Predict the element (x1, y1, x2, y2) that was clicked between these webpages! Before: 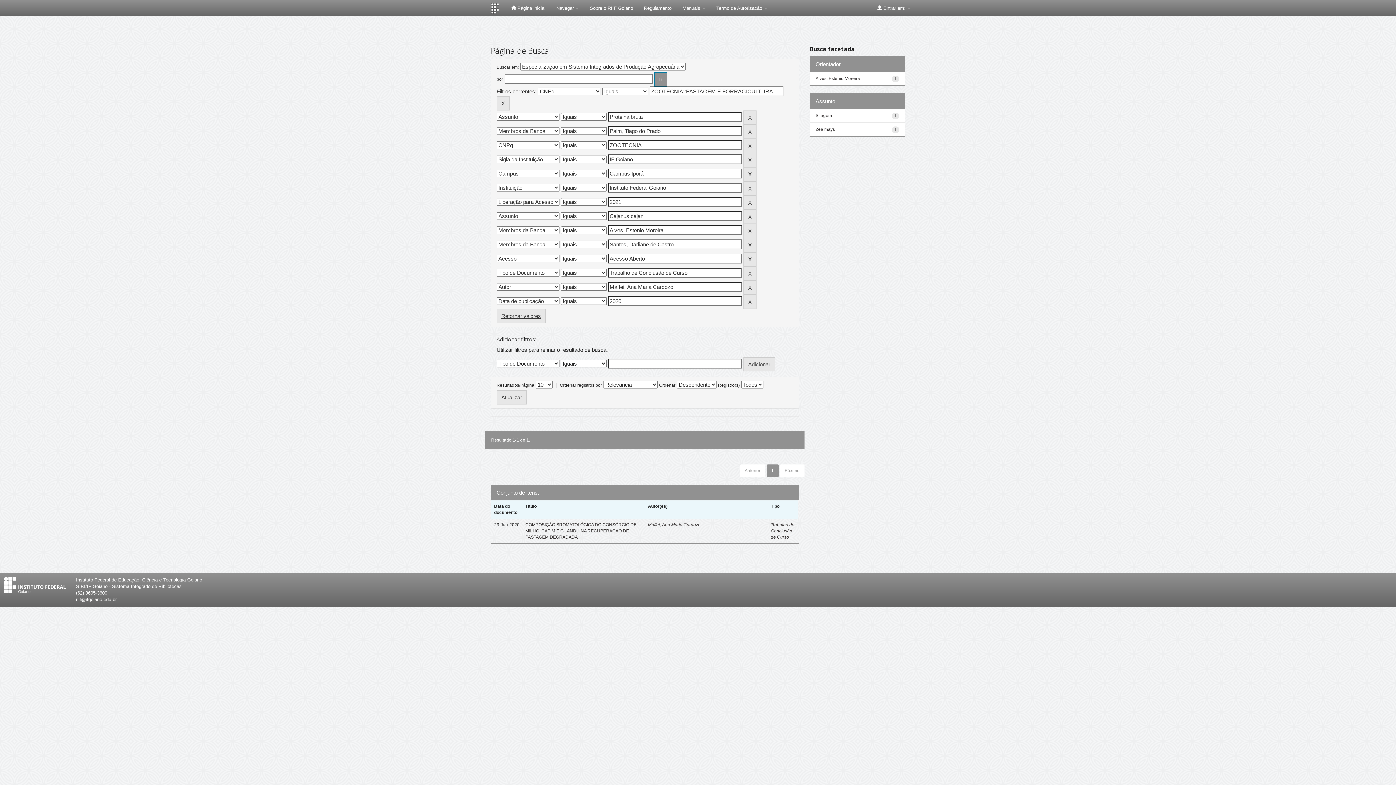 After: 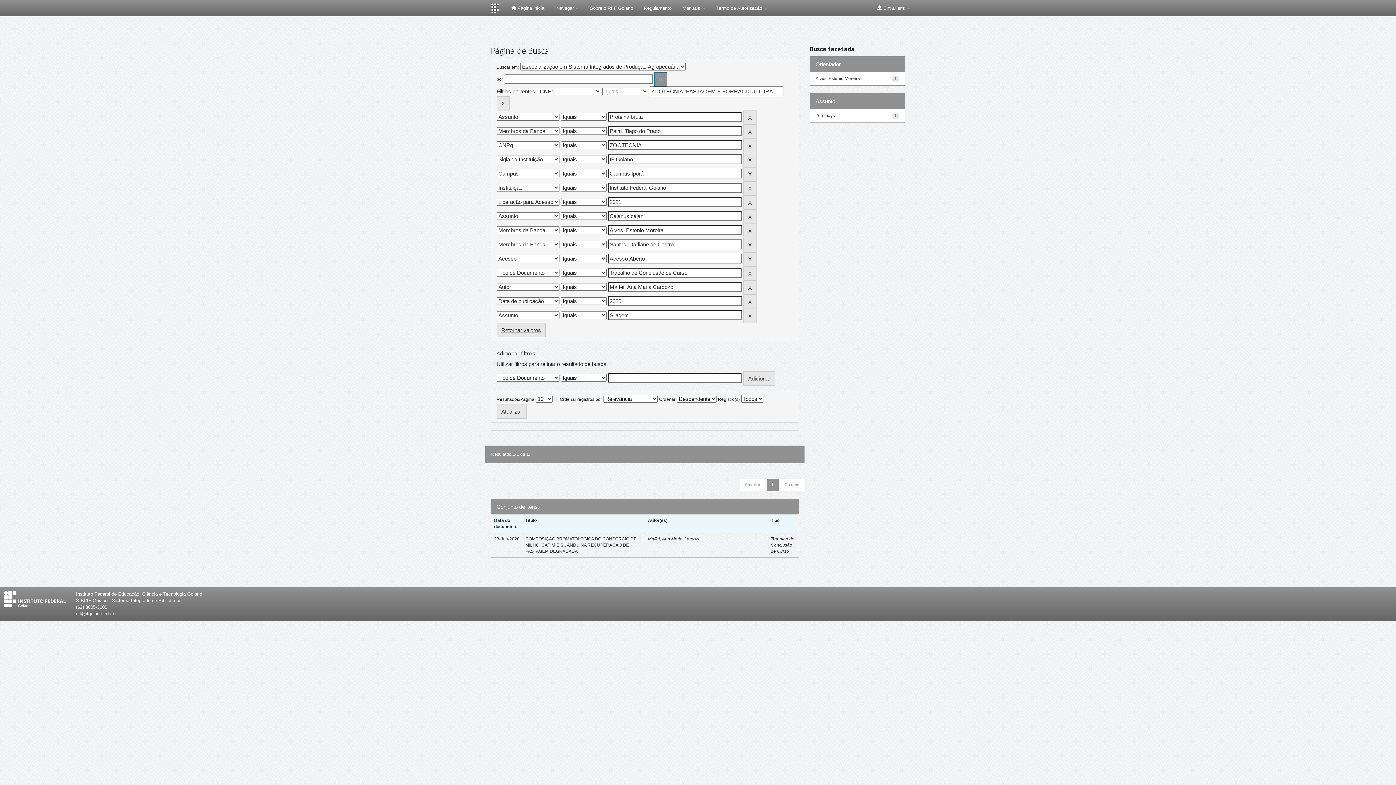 Action: bbox: (815, 112, 832, 118) label: Silagem